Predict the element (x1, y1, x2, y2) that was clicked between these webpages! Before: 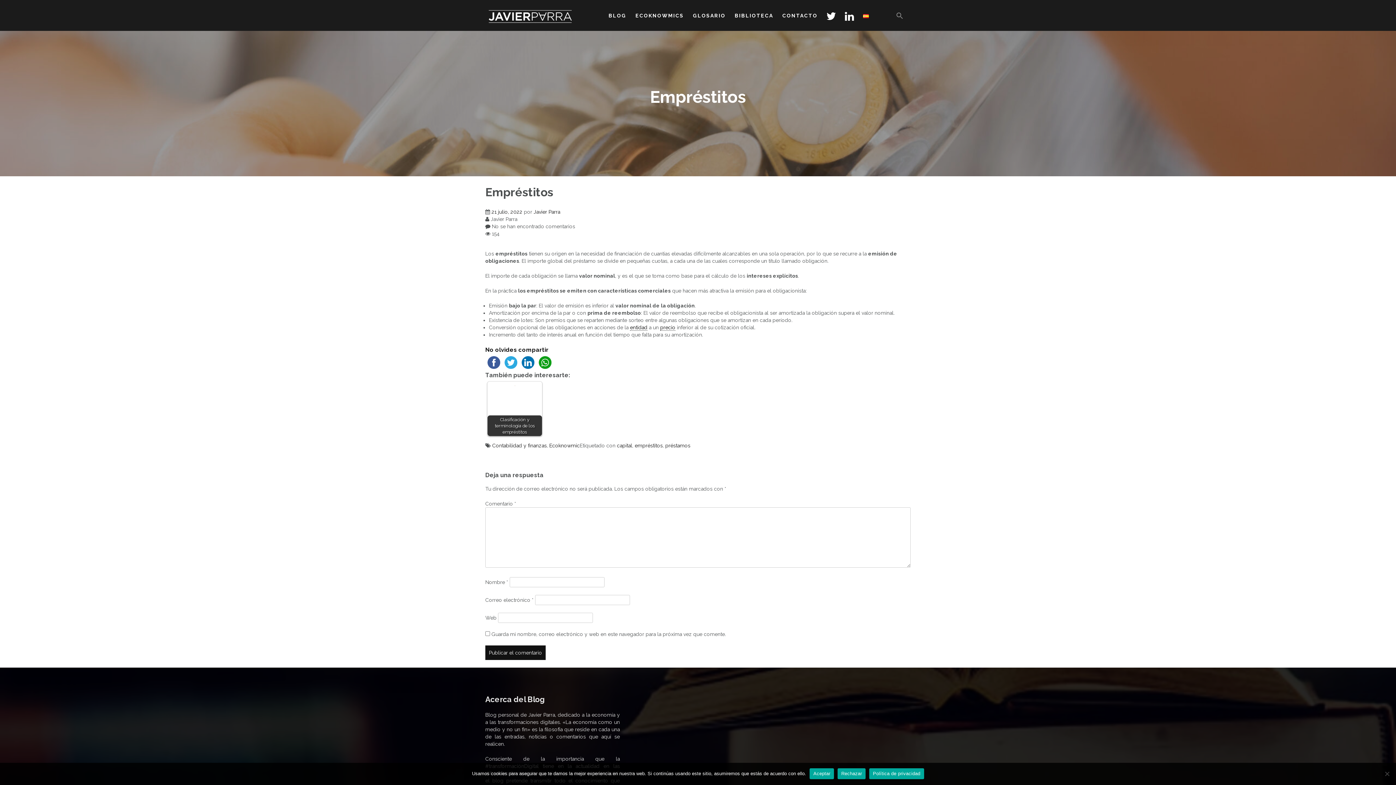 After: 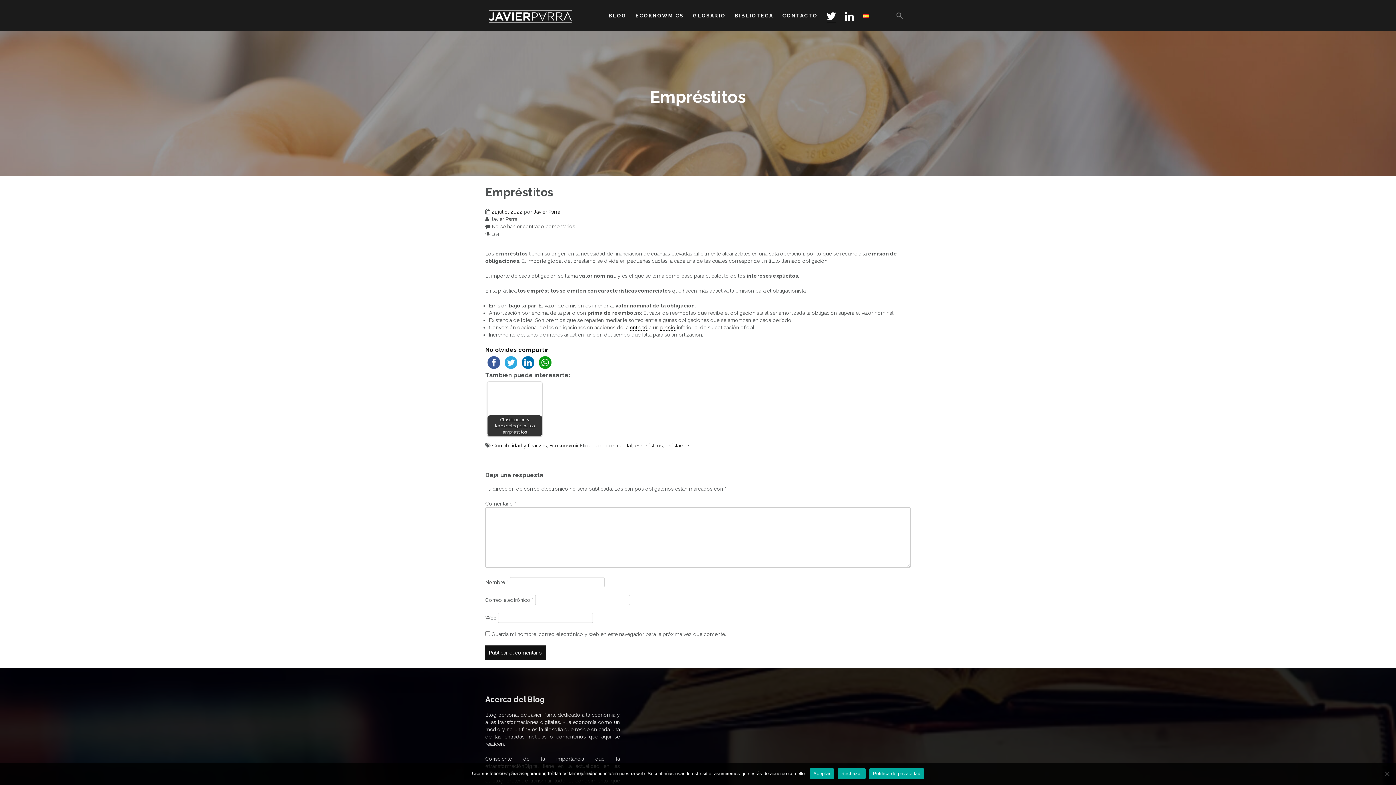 Action: bbox: (826, 12, 836, 22)